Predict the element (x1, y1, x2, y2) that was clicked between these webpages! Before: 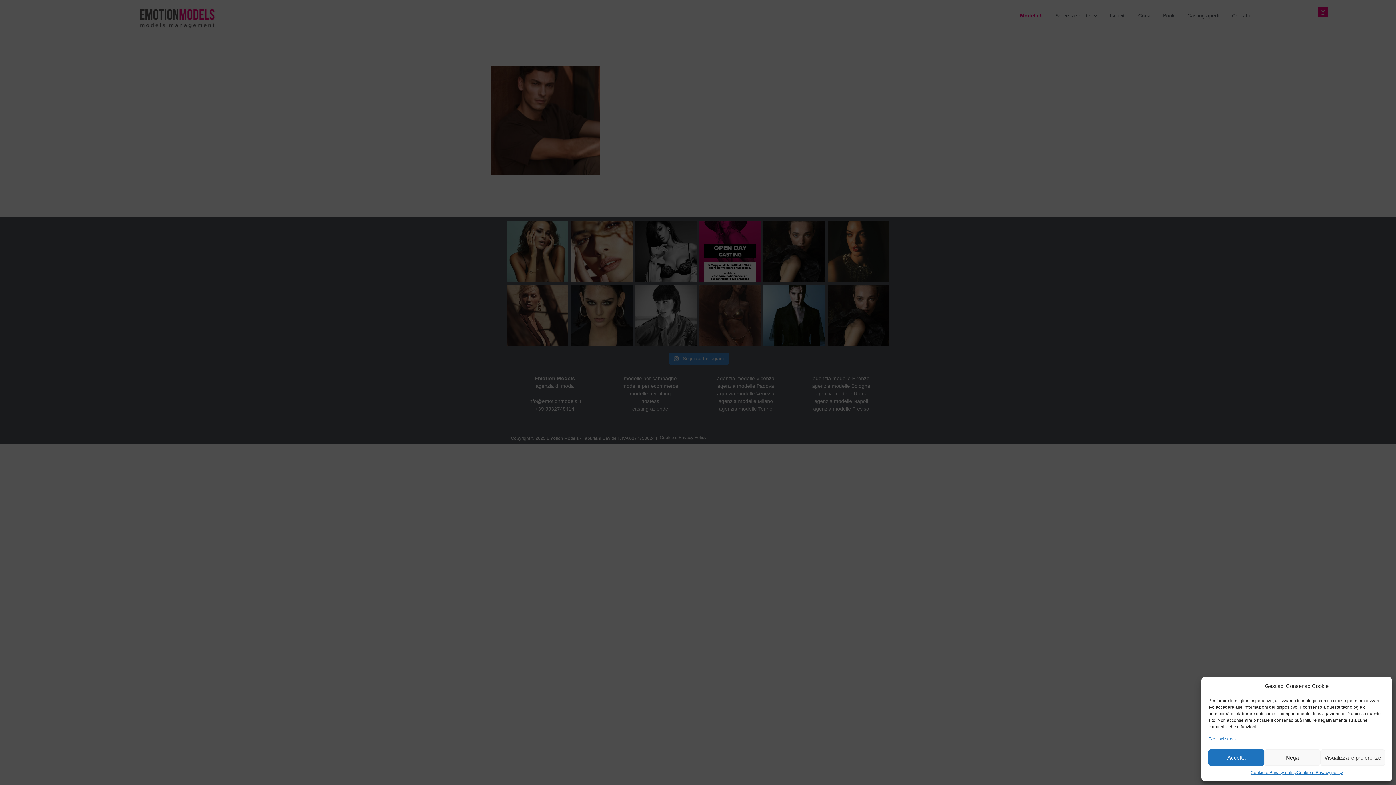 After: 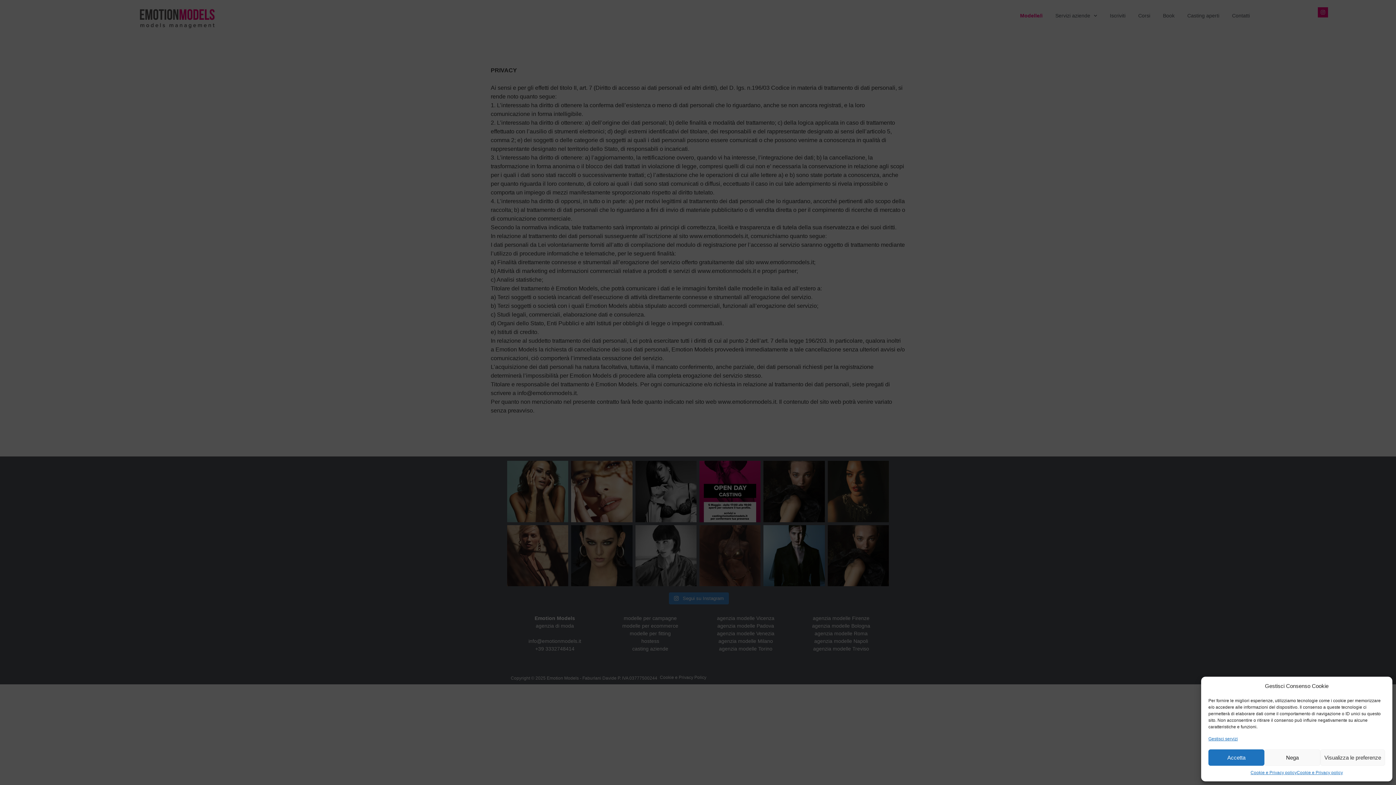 Action: label: Cookie e Privacy policy bbox: (1250, 769, 1297, 776)